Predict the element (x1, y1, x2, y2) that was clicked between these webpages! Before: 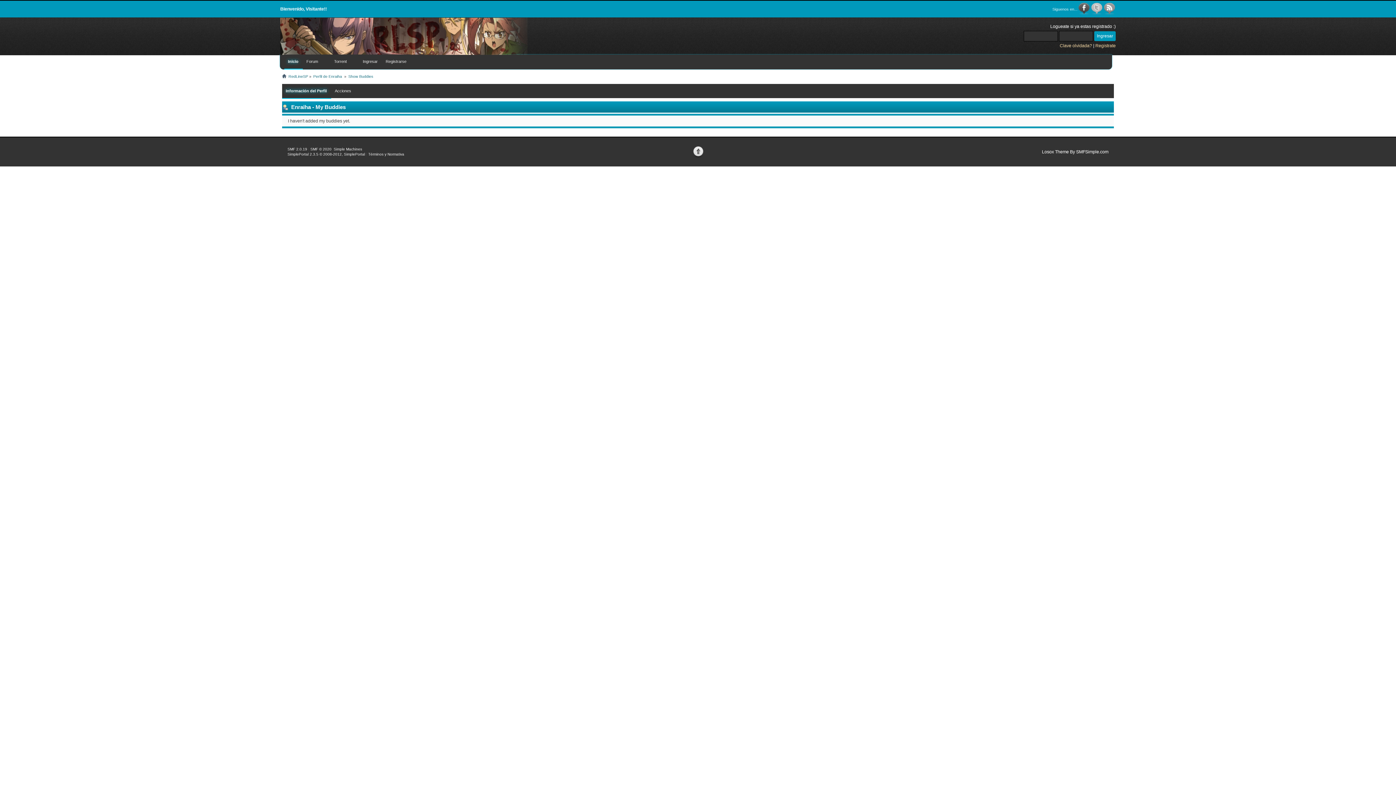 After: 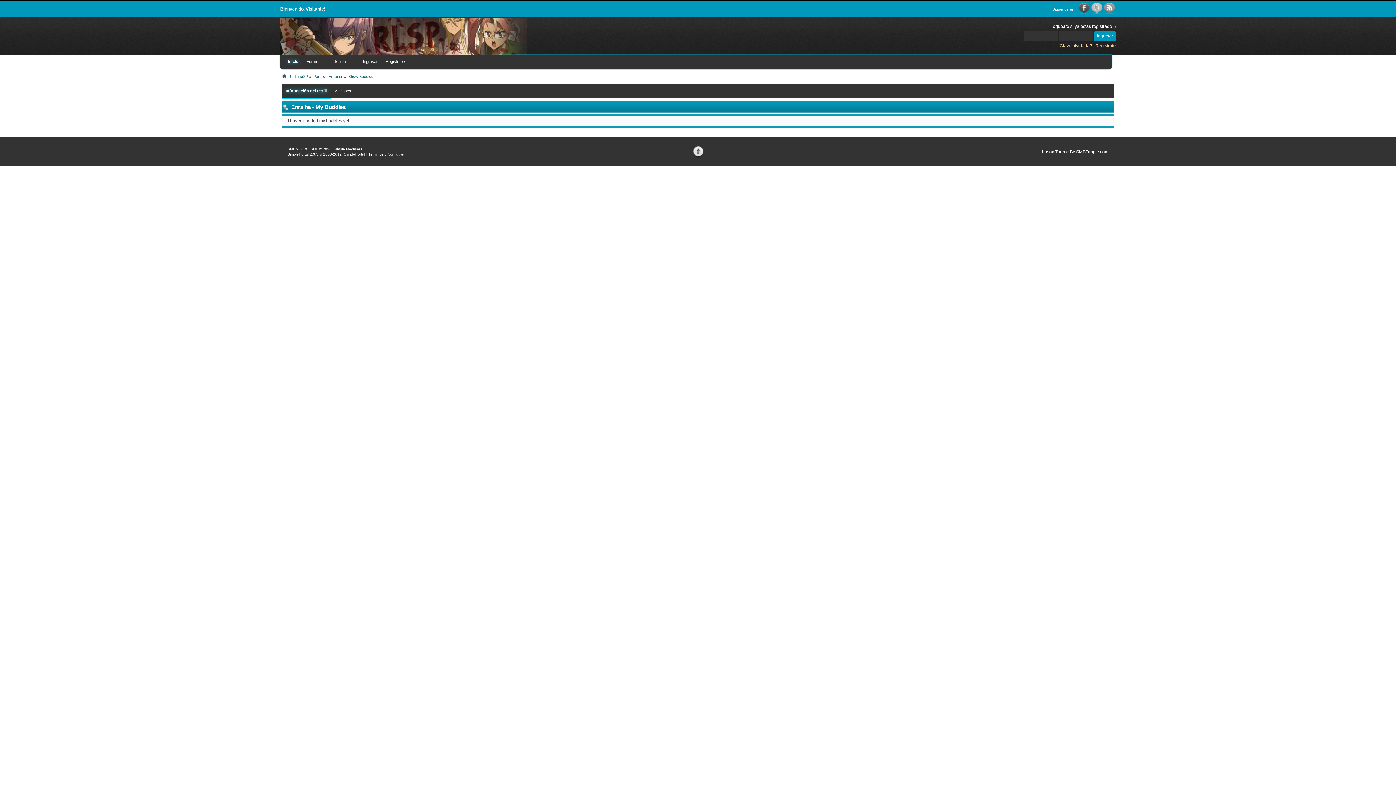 Action: label: SMF 2.0.19 bbox: (287, 147, 307, 151)